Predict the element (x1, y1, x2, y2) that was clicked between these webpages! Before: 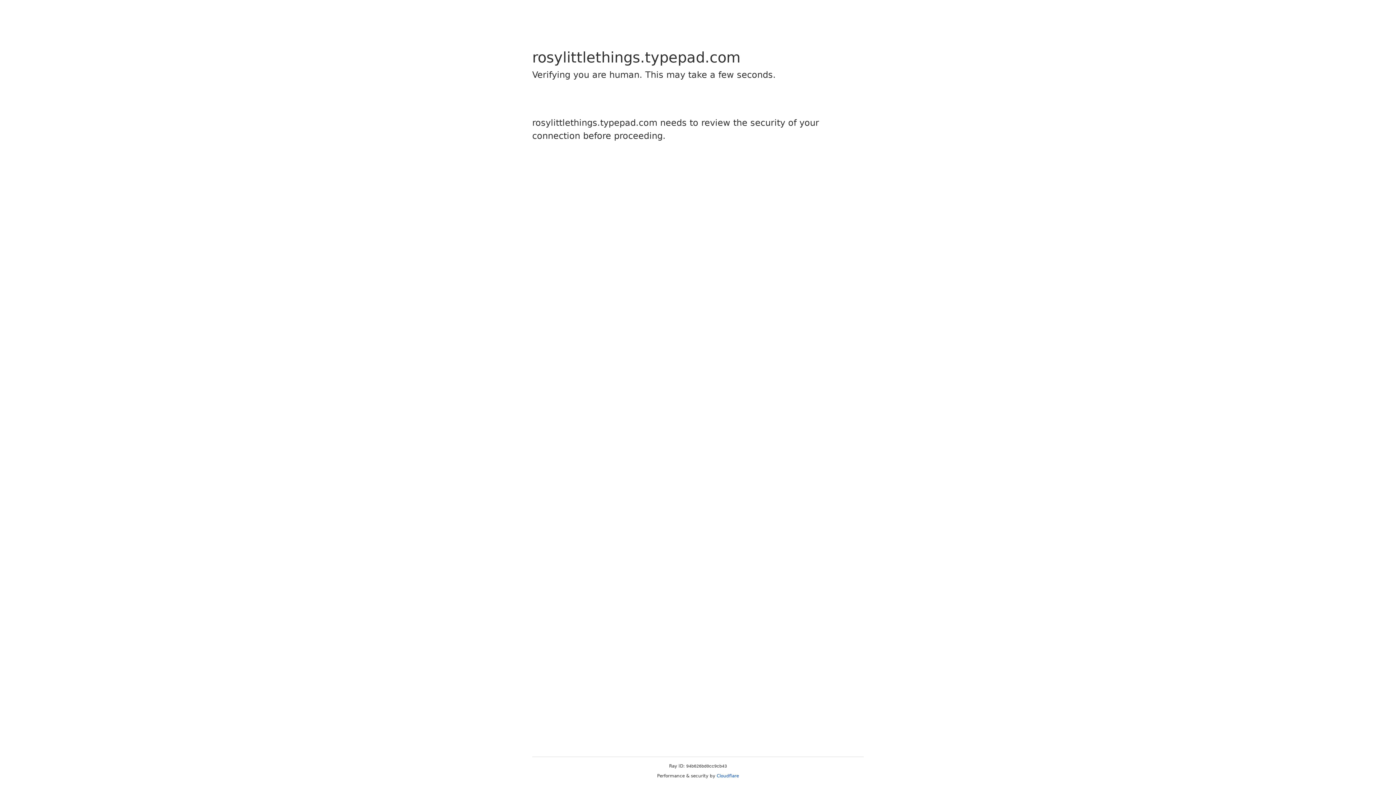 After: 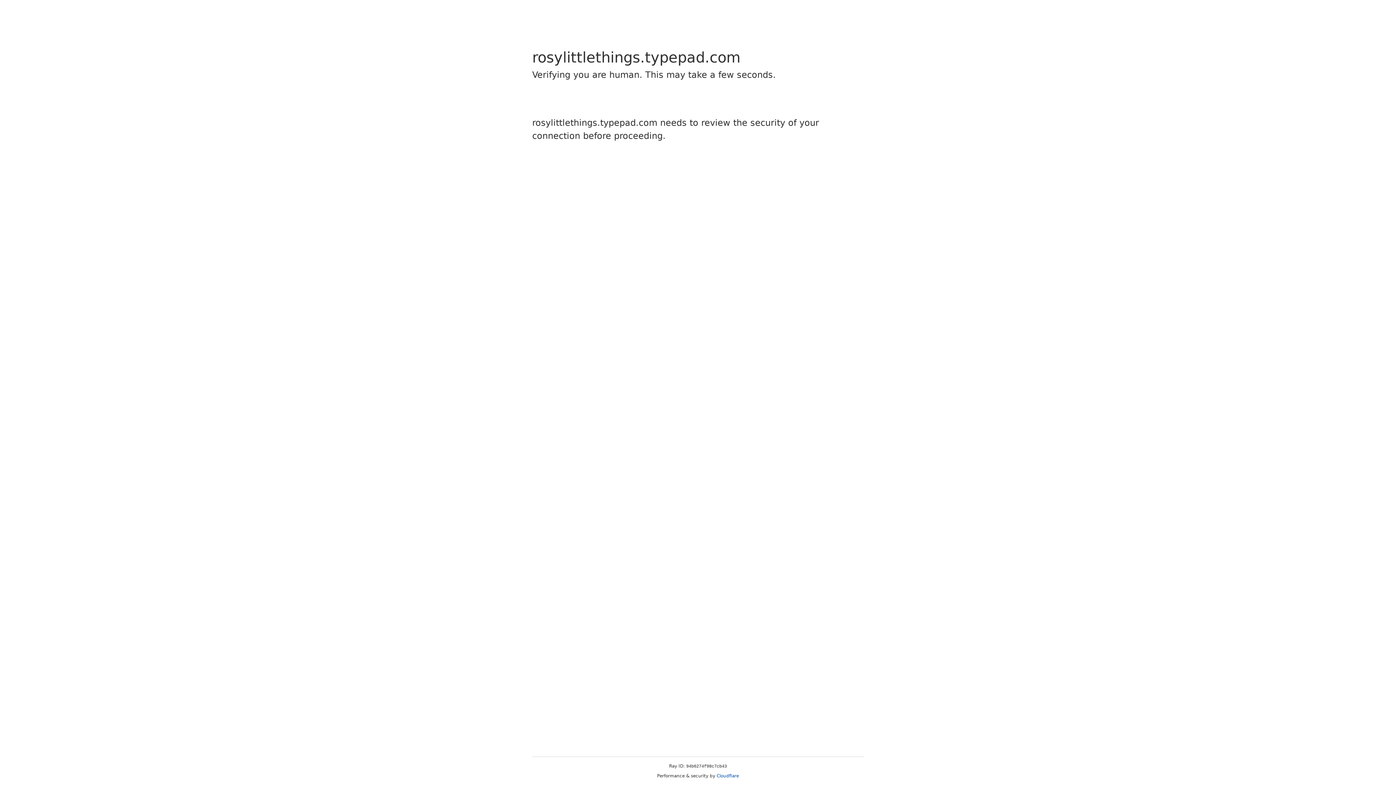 Action: bbox: (716, 773, 739, 778) label: Cloudflare